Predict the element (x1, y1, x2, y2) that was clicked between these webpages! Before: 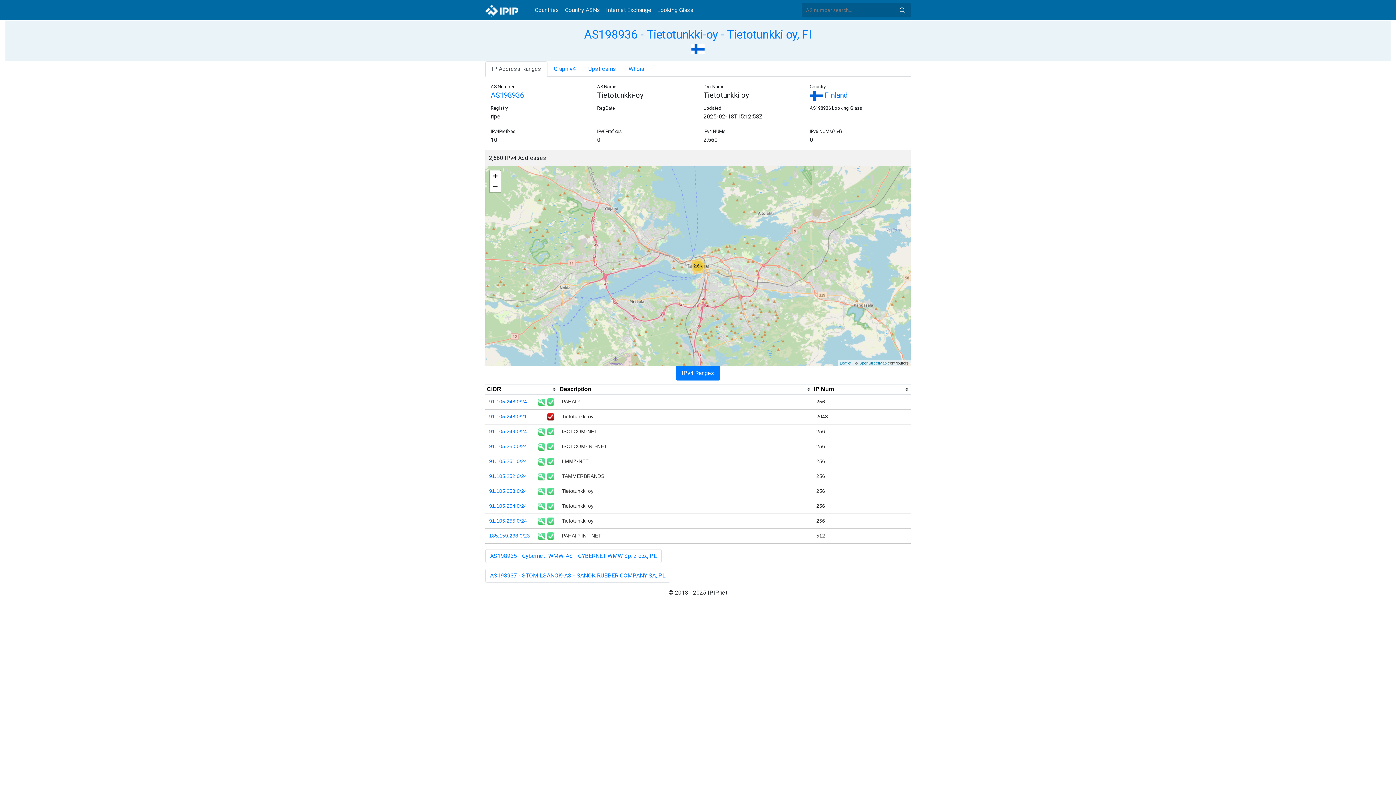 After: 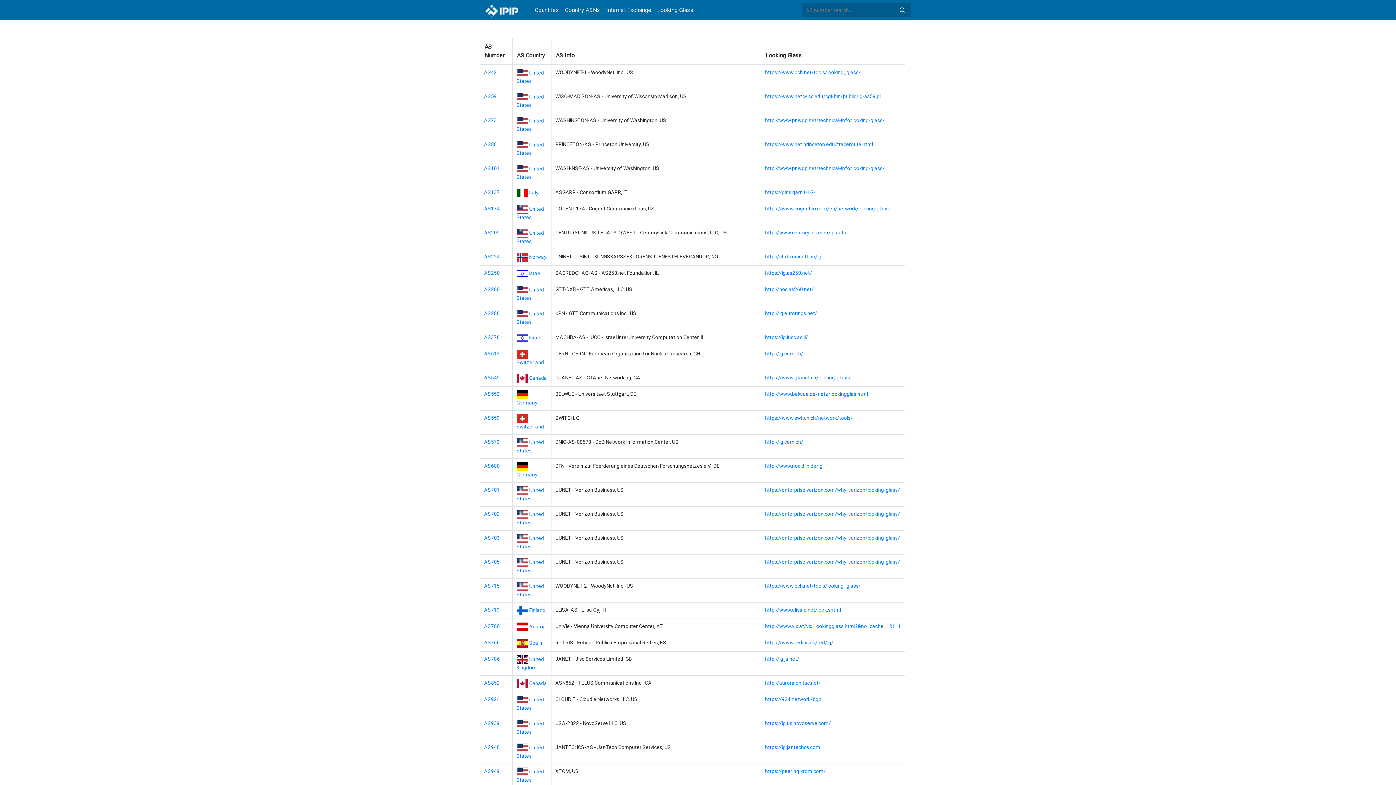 Action: label: Looking Glass bbox: (654, 2, 696, 17)